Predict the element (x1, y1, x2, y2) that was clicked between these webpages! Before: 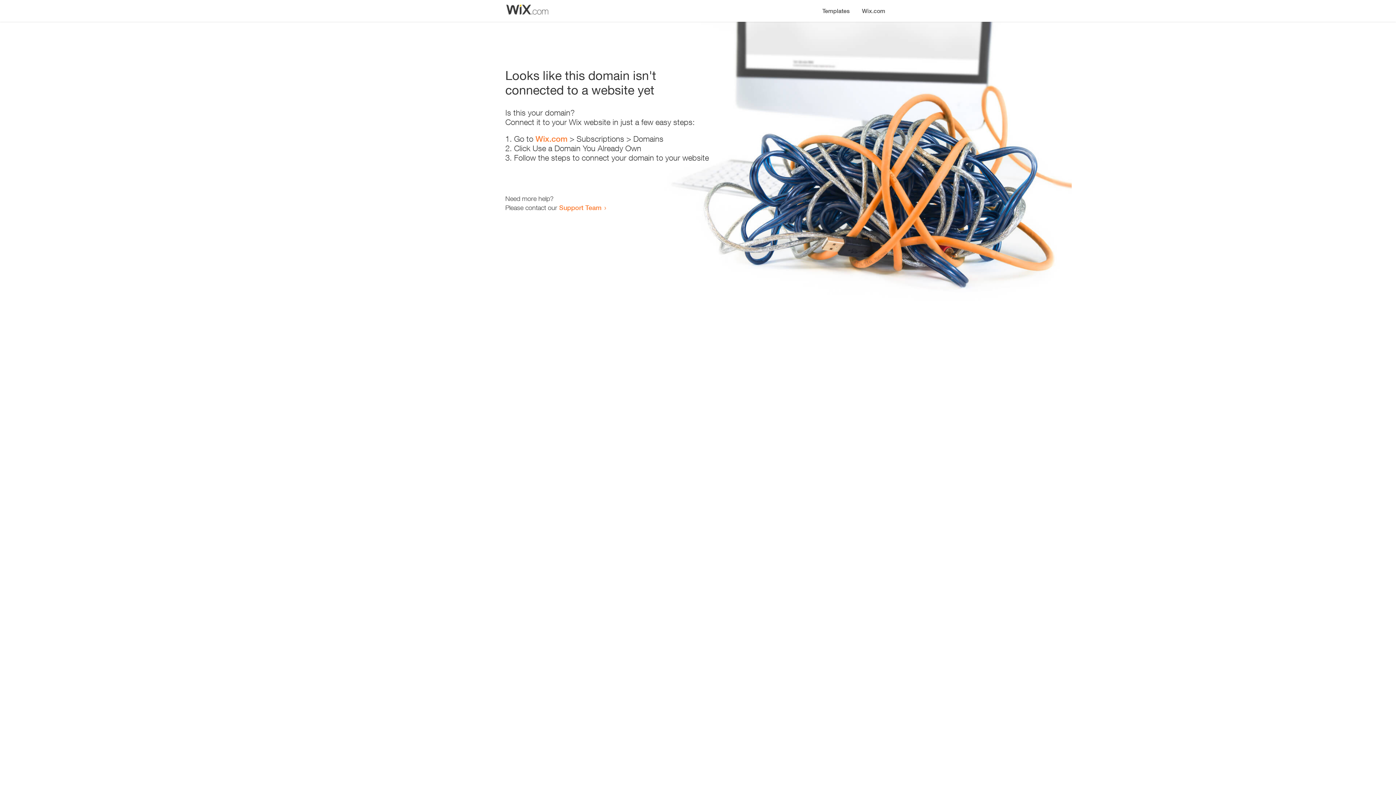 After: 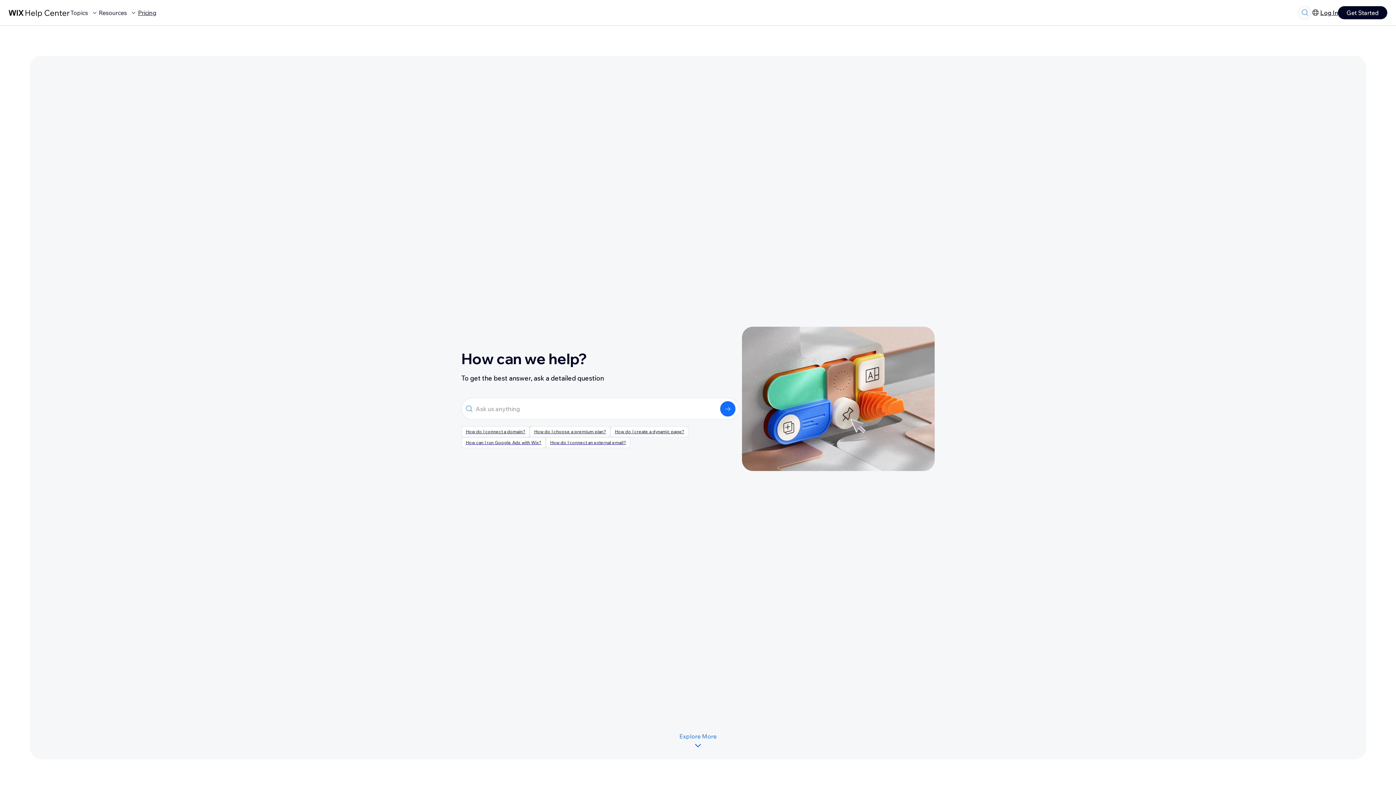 Action: label: Support Team bbox: (559, 203, 601, 211)